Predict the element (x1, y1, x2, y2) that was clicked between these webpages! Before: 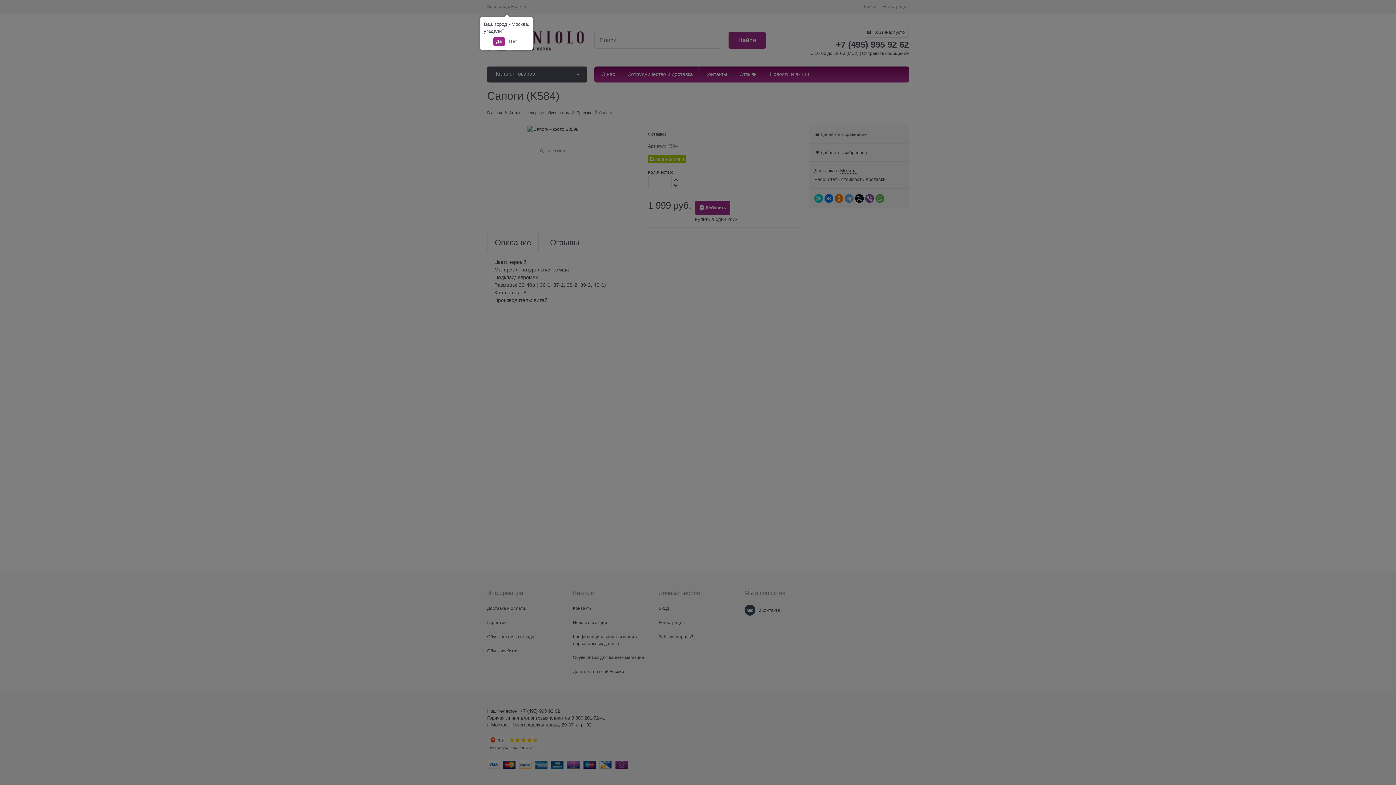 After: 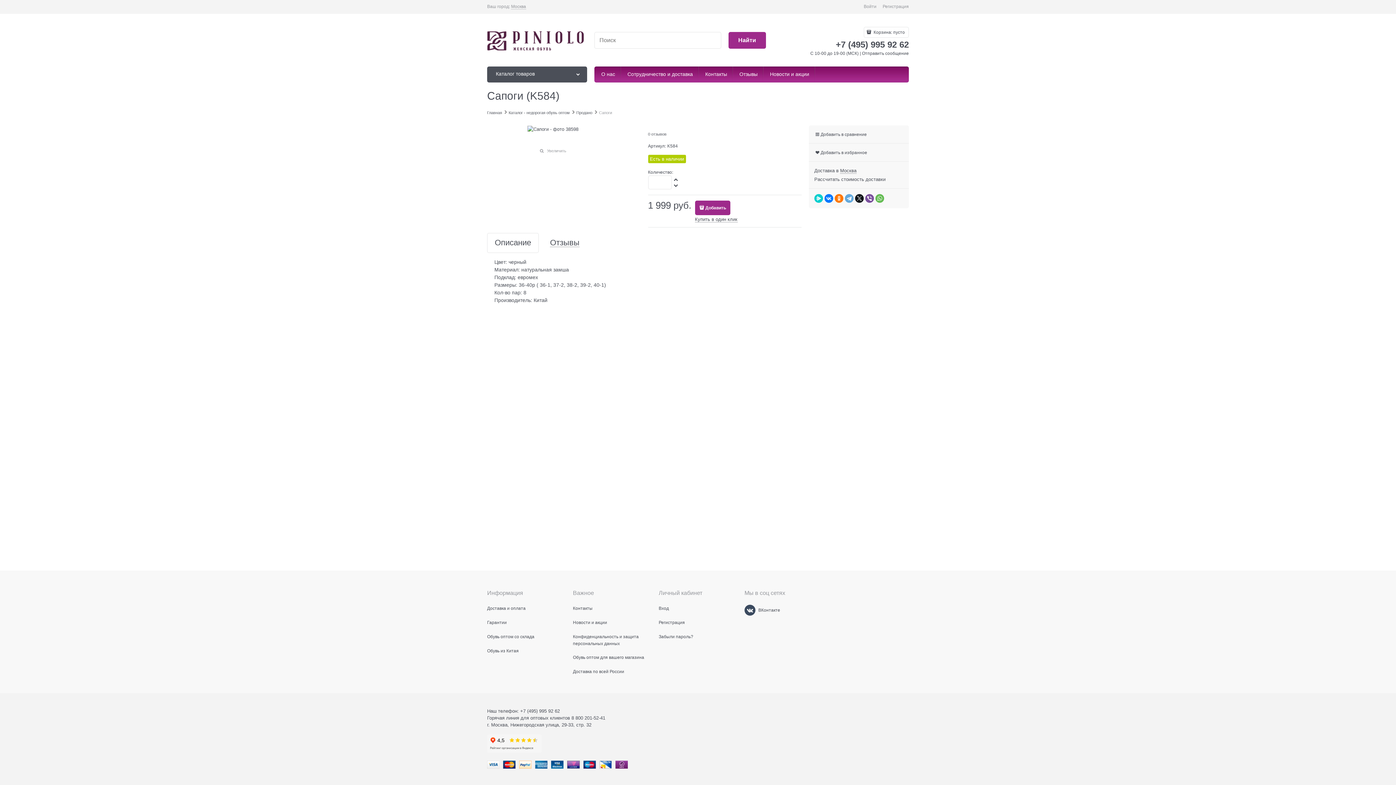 Action: bbox: (493, 37, 504, 46) label: Да